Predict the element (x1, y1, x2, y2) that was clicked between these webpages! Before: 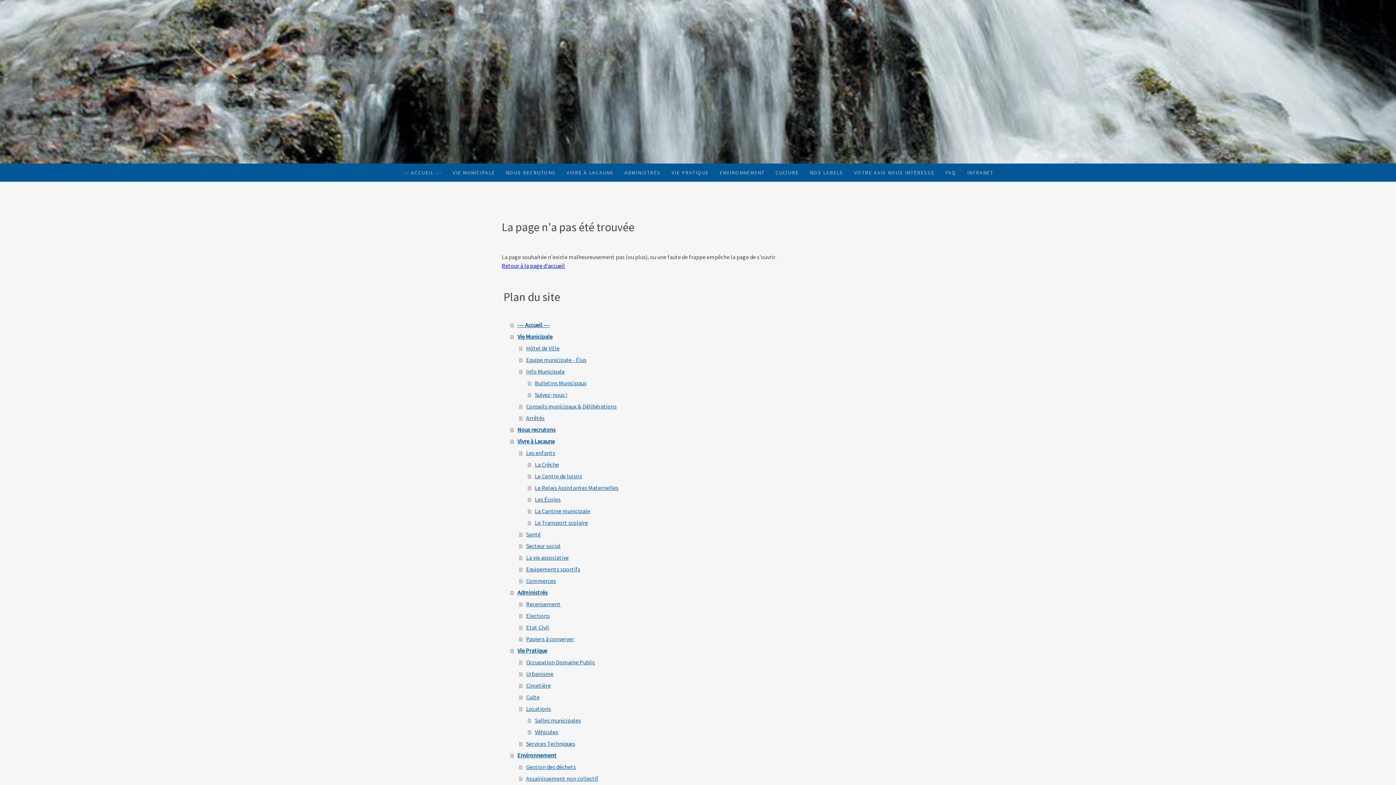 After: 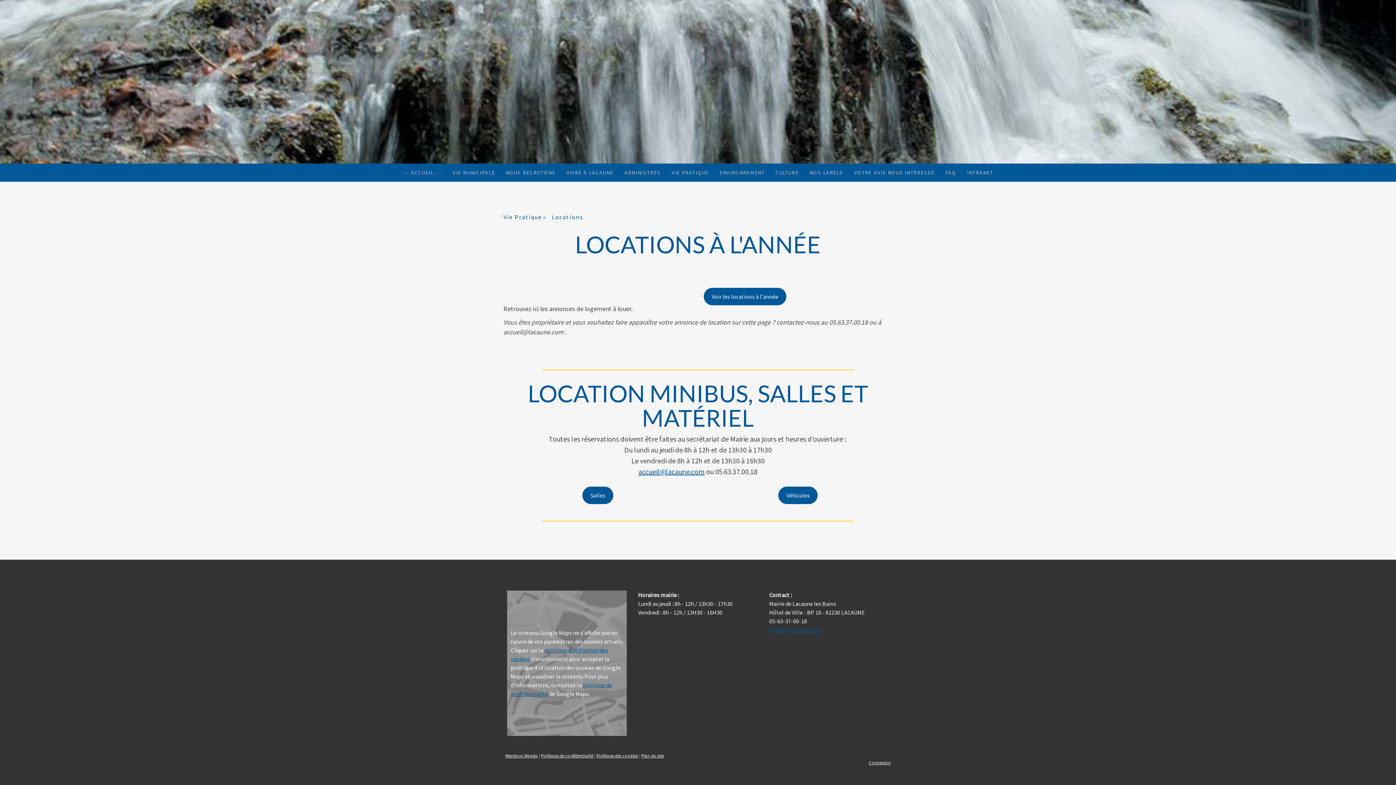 Action: bbox: (519, 703, 894, 715) label: Locations